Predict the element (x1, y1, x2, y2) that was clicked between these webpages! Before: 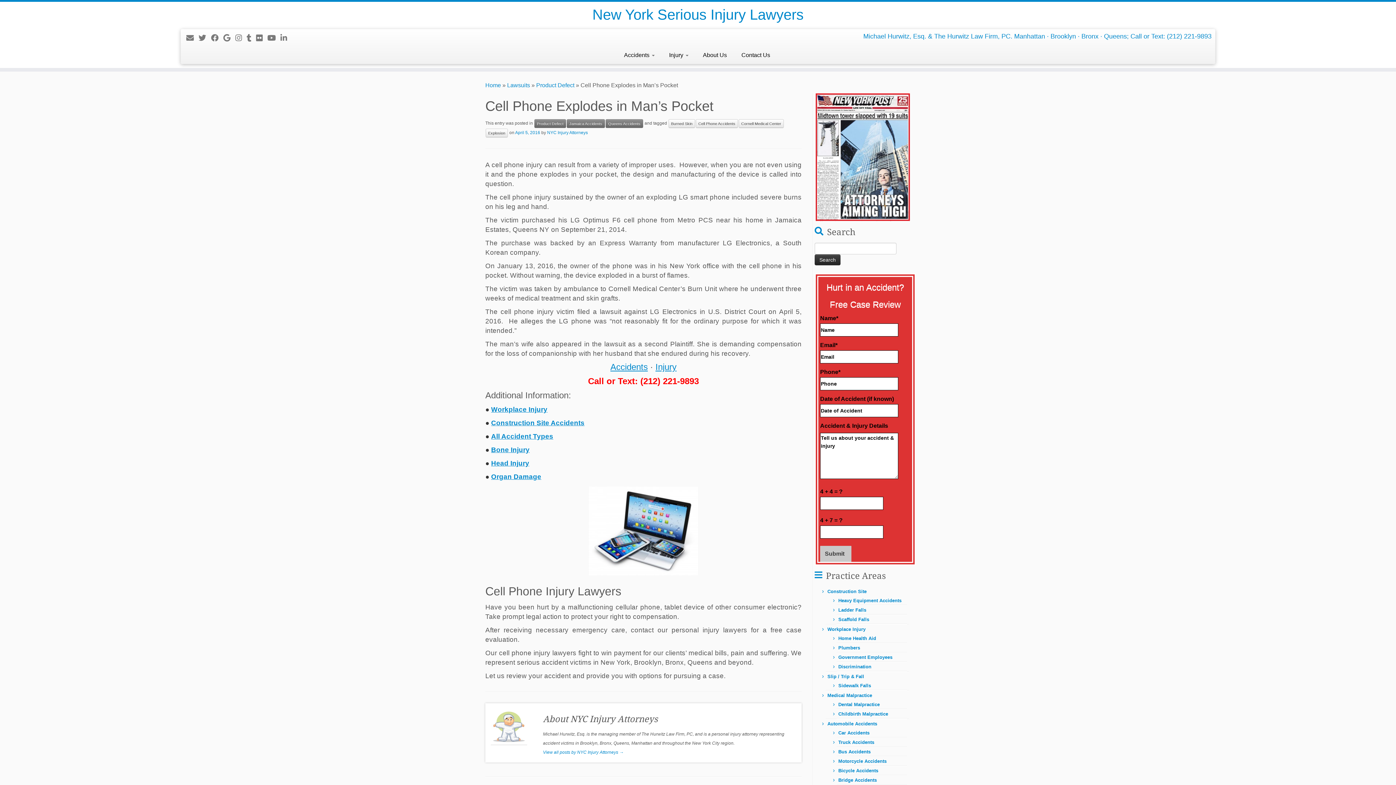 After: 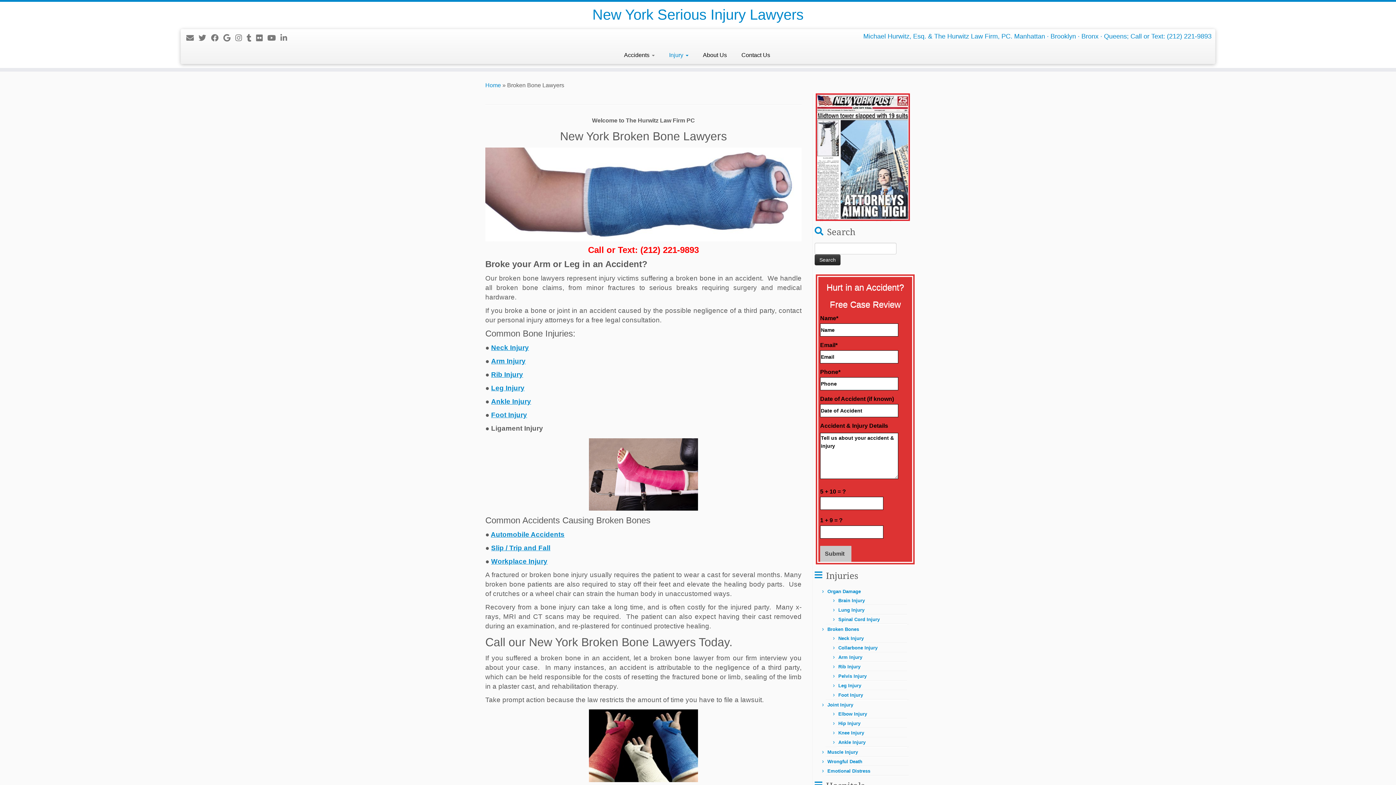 Action: bbox: (491, 446, 529, 453) label: Bone Injury